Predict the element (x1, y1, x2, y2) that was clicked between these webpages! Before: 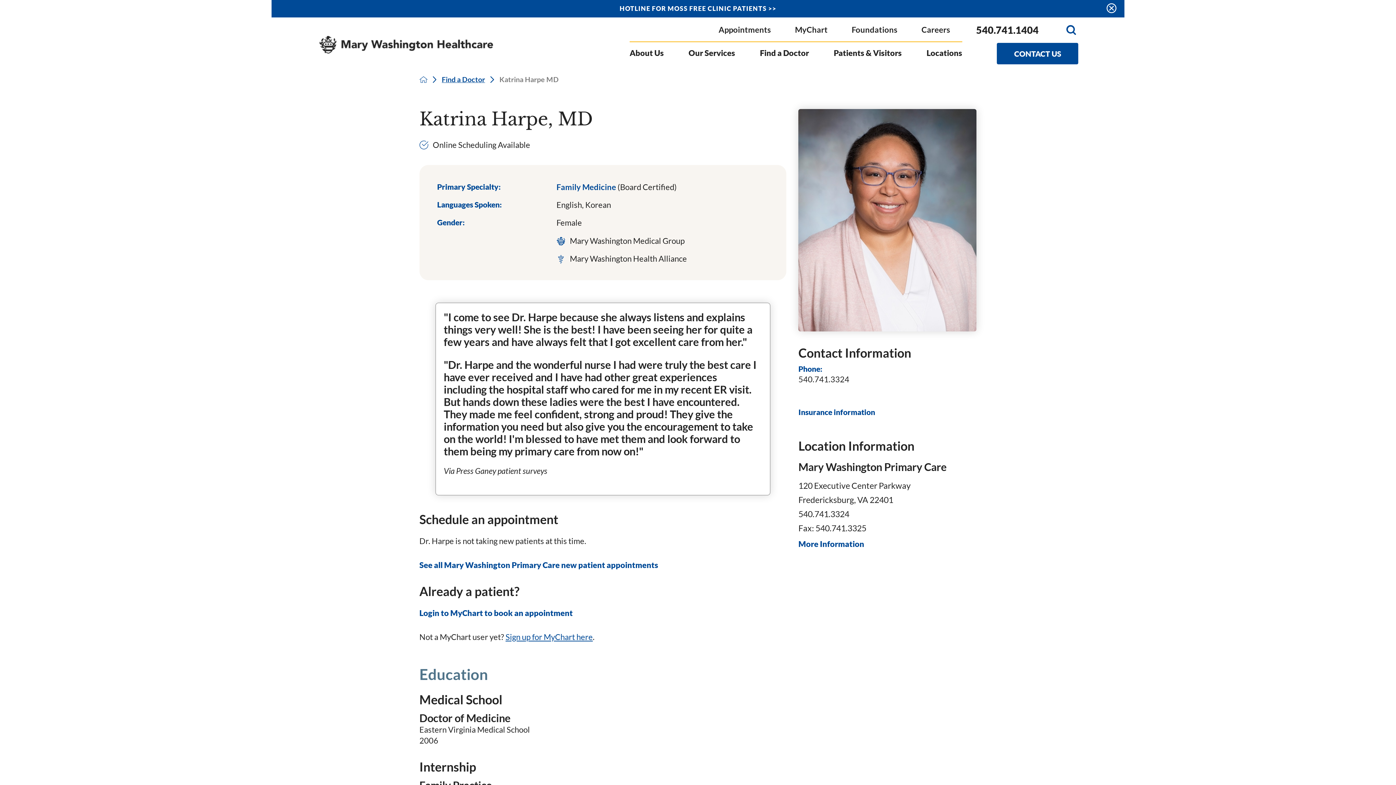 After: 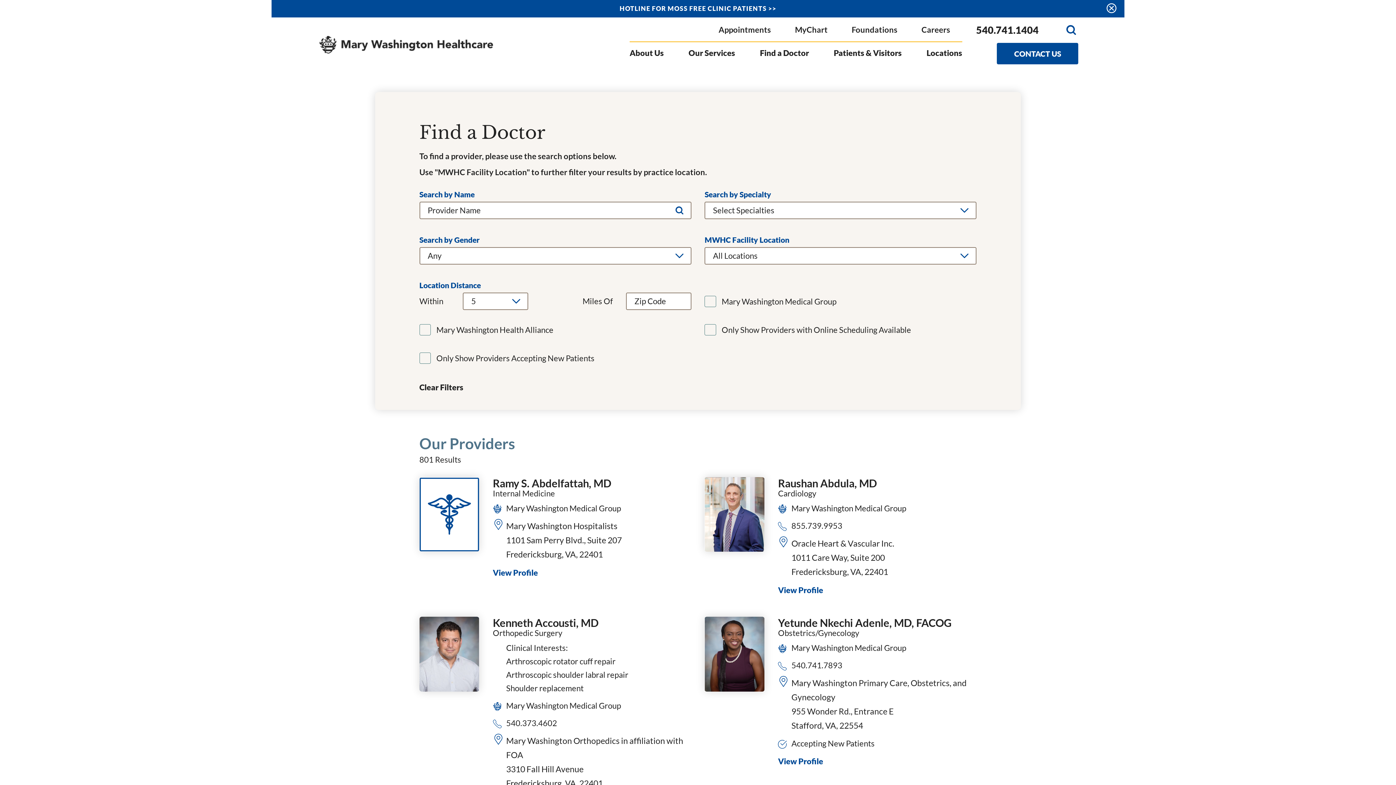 Action: bbox: (441, 76, 485, 82) label: Find a Doctor